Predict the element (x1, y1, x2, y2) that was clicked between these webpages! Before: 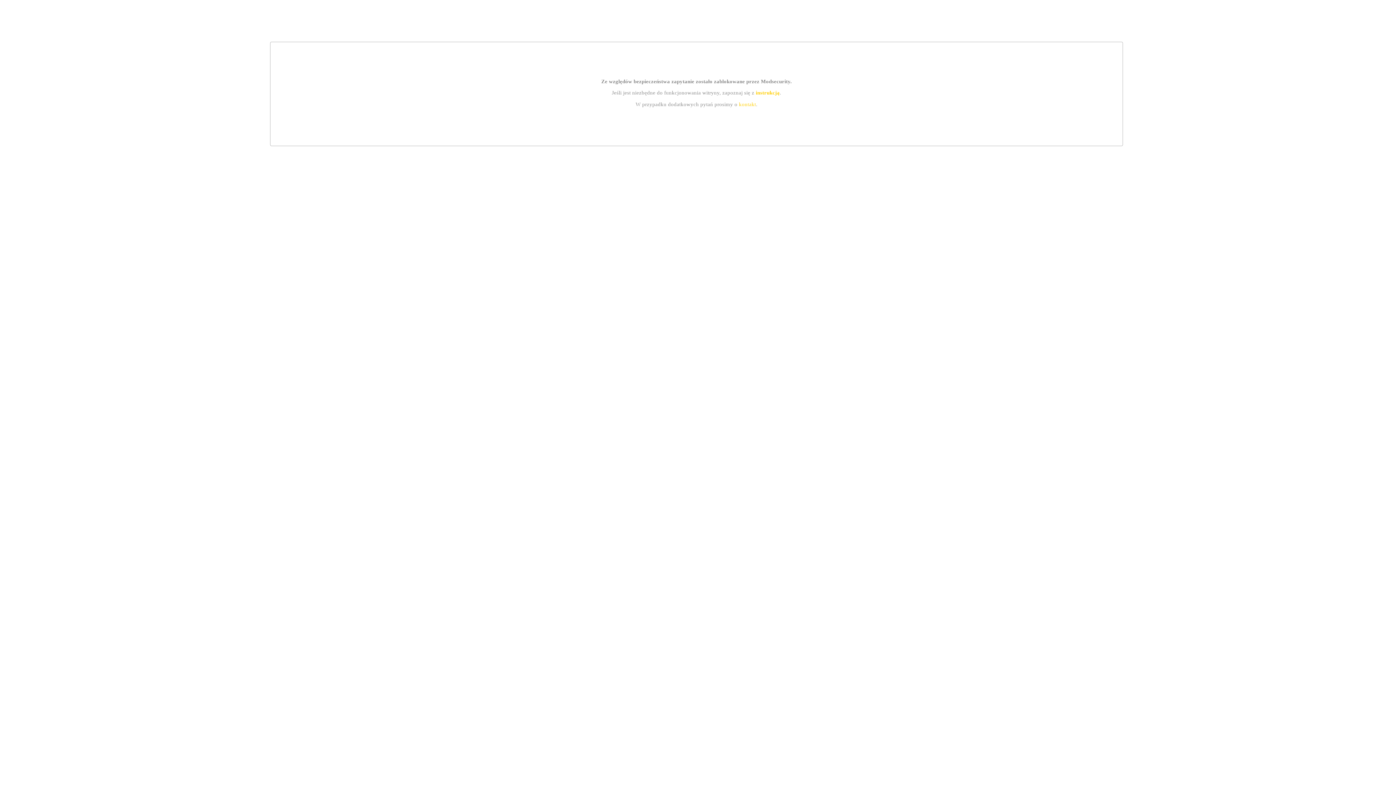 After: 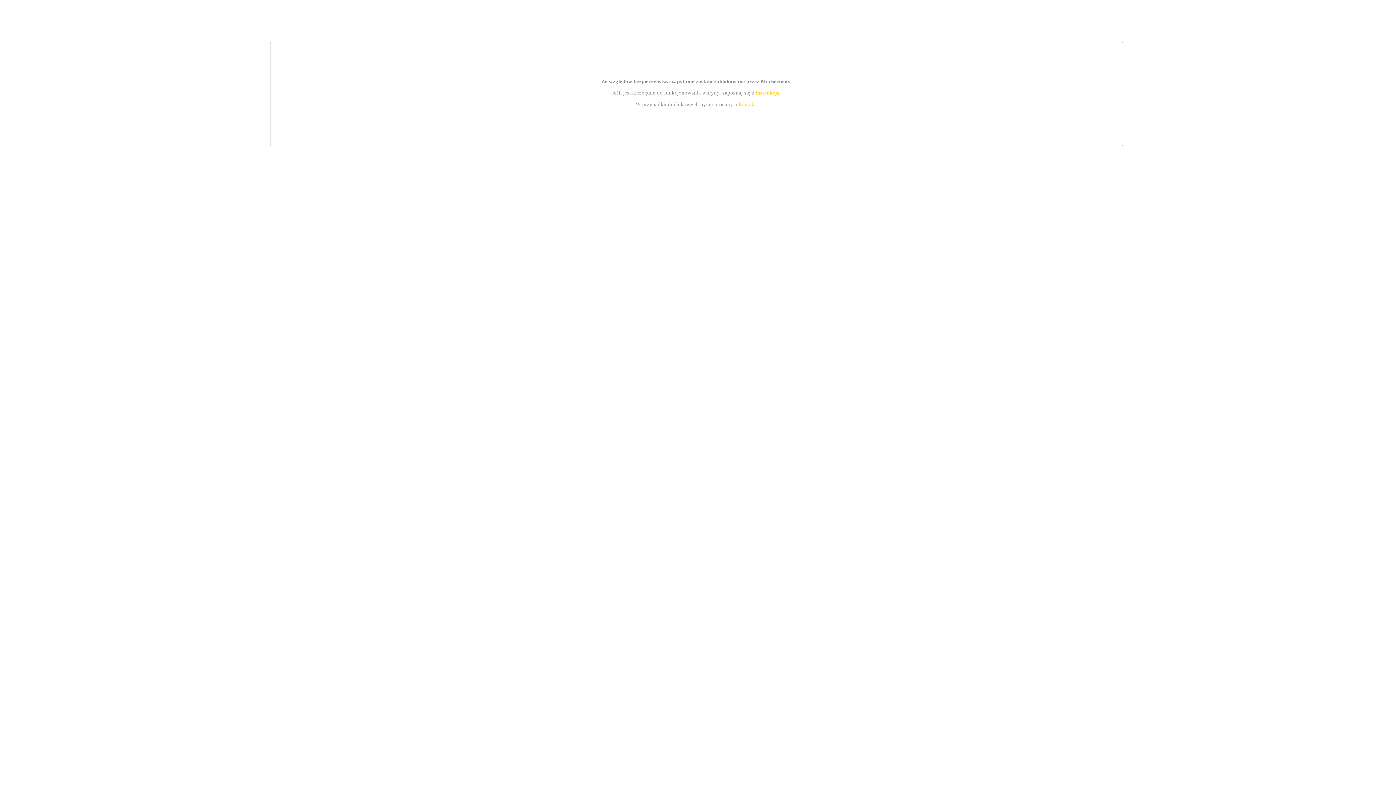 Action: label: kontakt bbox: (739, 101, 756, 107)